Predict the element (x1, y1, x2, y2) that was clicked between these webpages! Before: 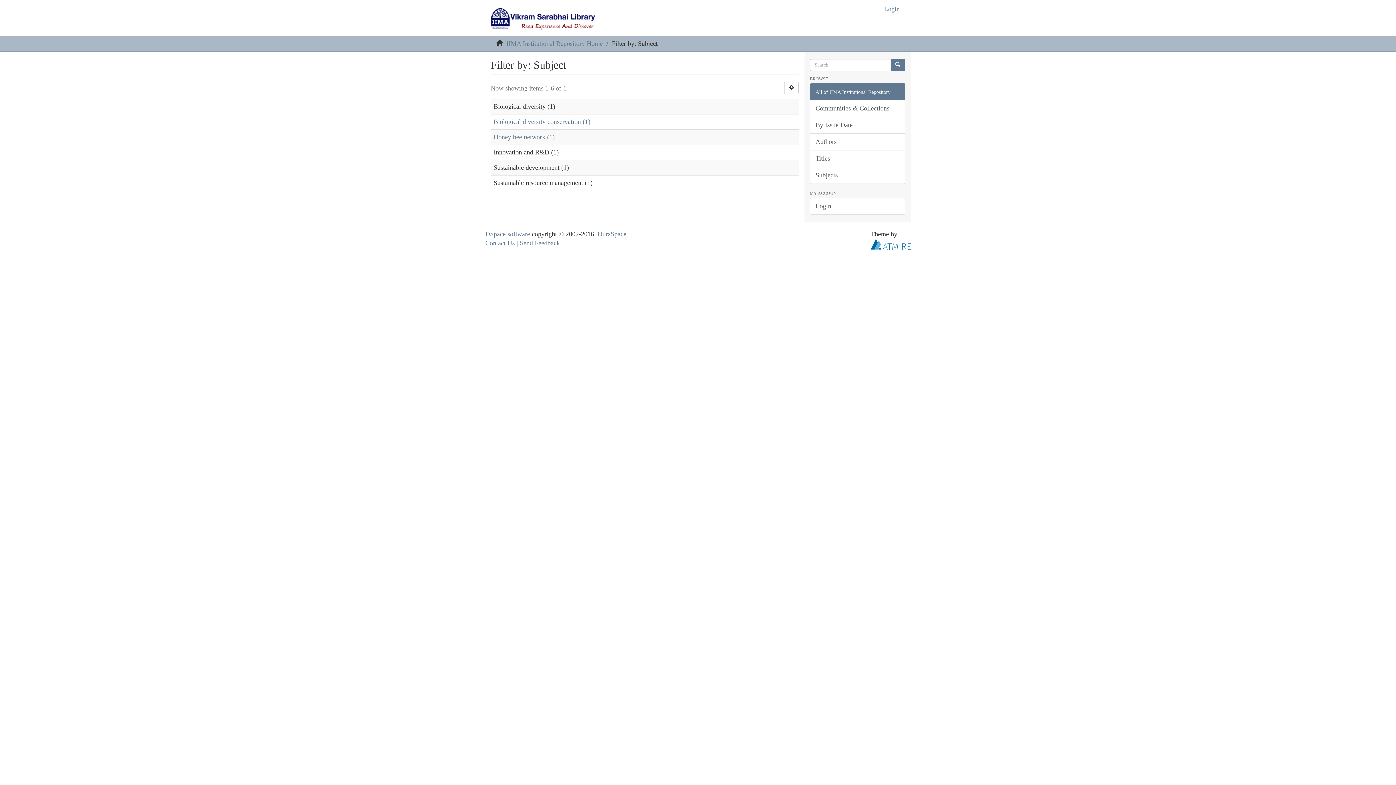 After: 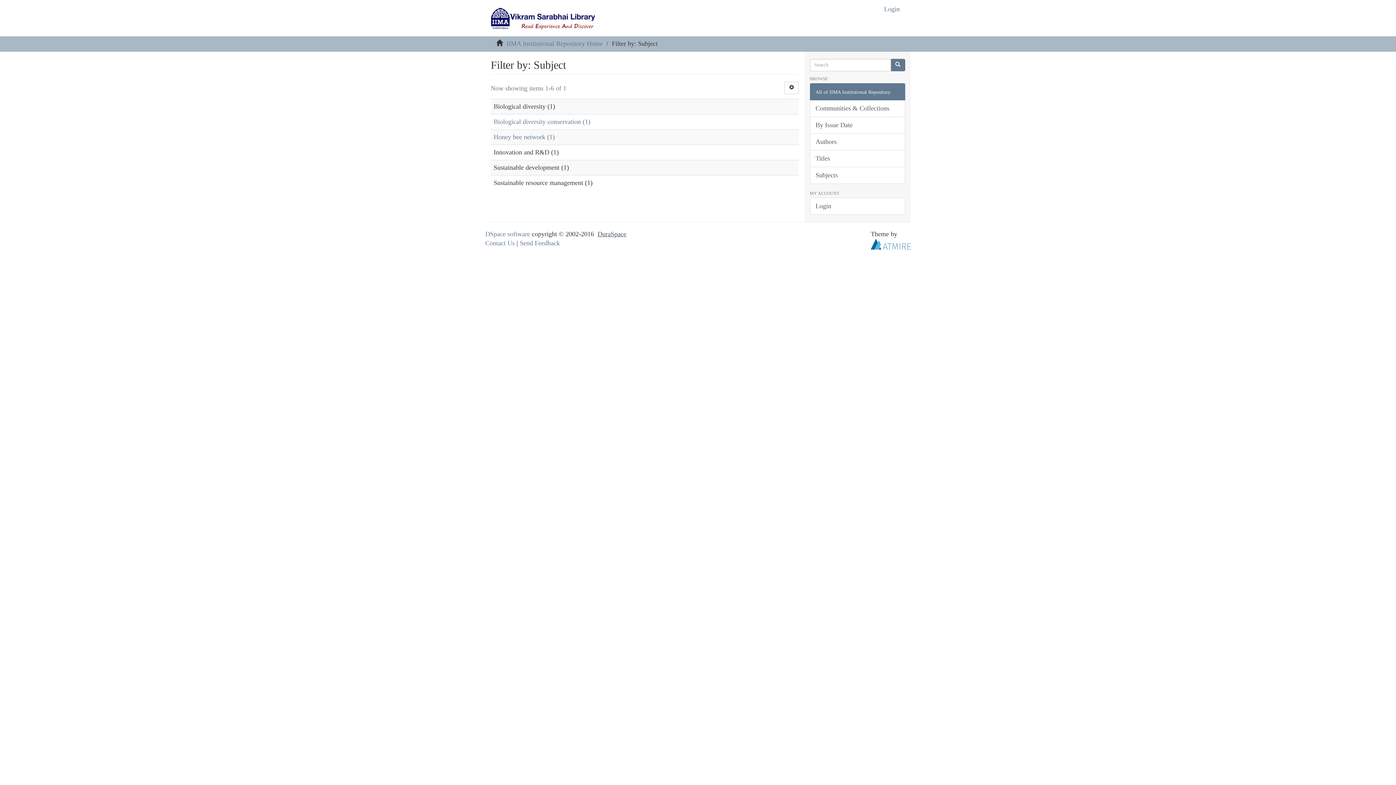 Action: label: DuraSpace bbox: (597, 230, 626, 237)